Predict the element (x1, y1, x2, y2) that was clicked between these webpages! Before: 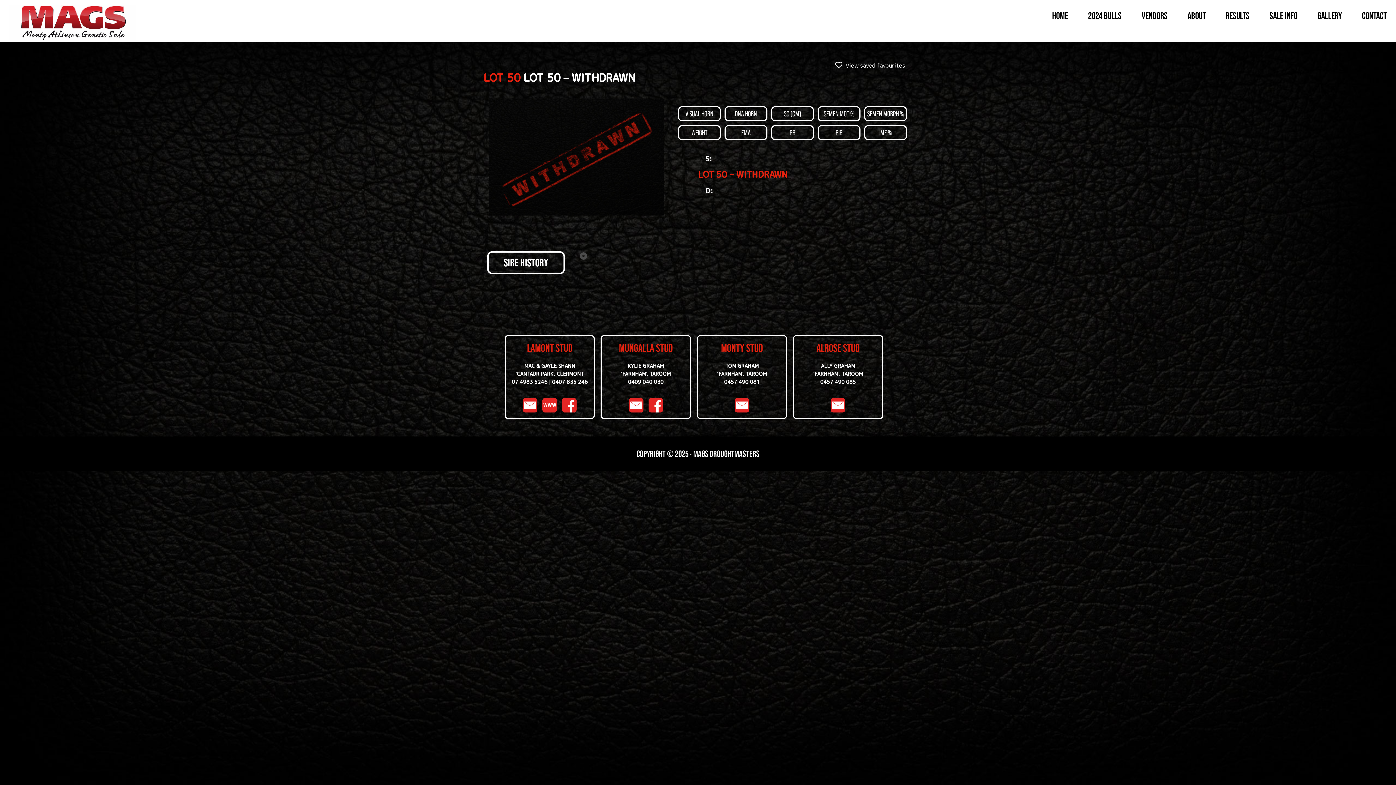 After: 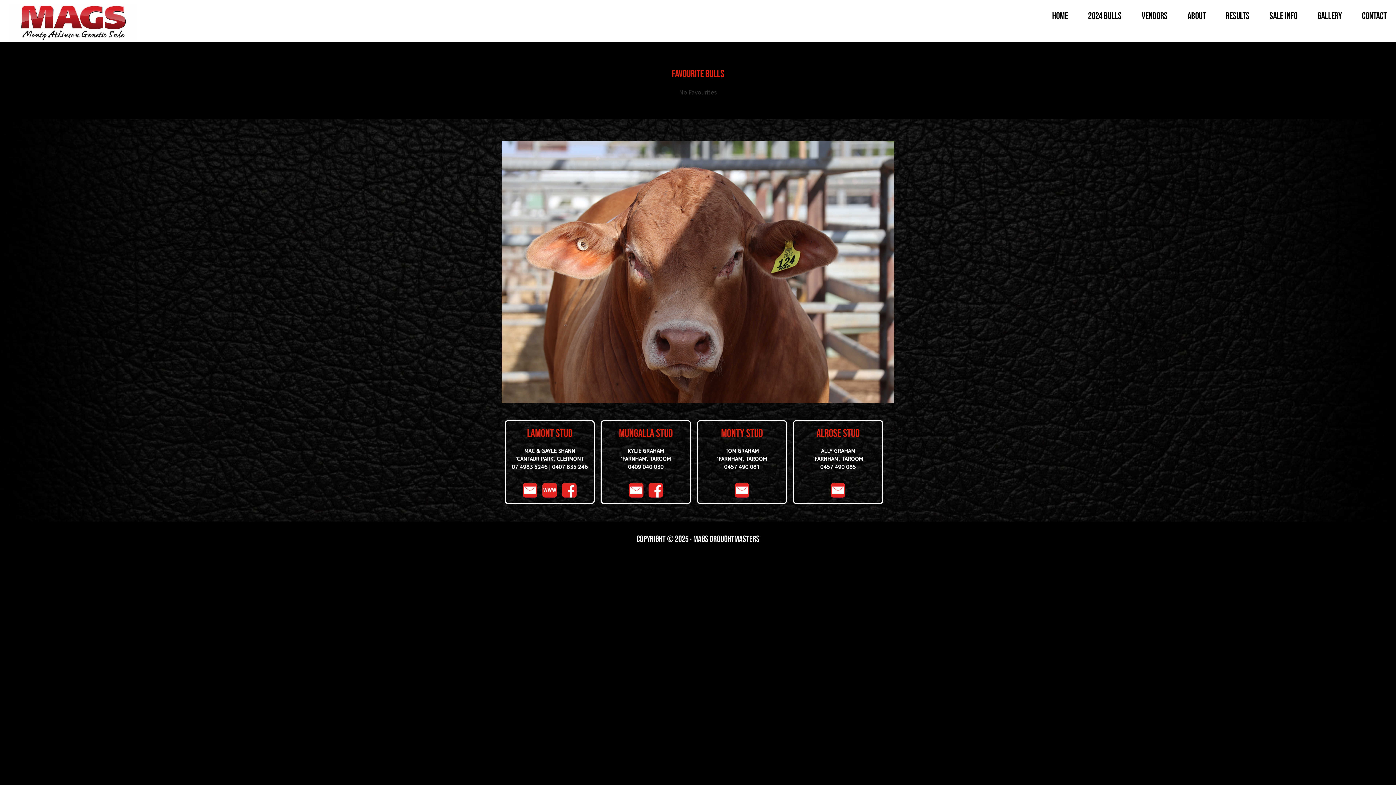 Action: bbox: (845, 61, 905, 69) label: View saved favourites